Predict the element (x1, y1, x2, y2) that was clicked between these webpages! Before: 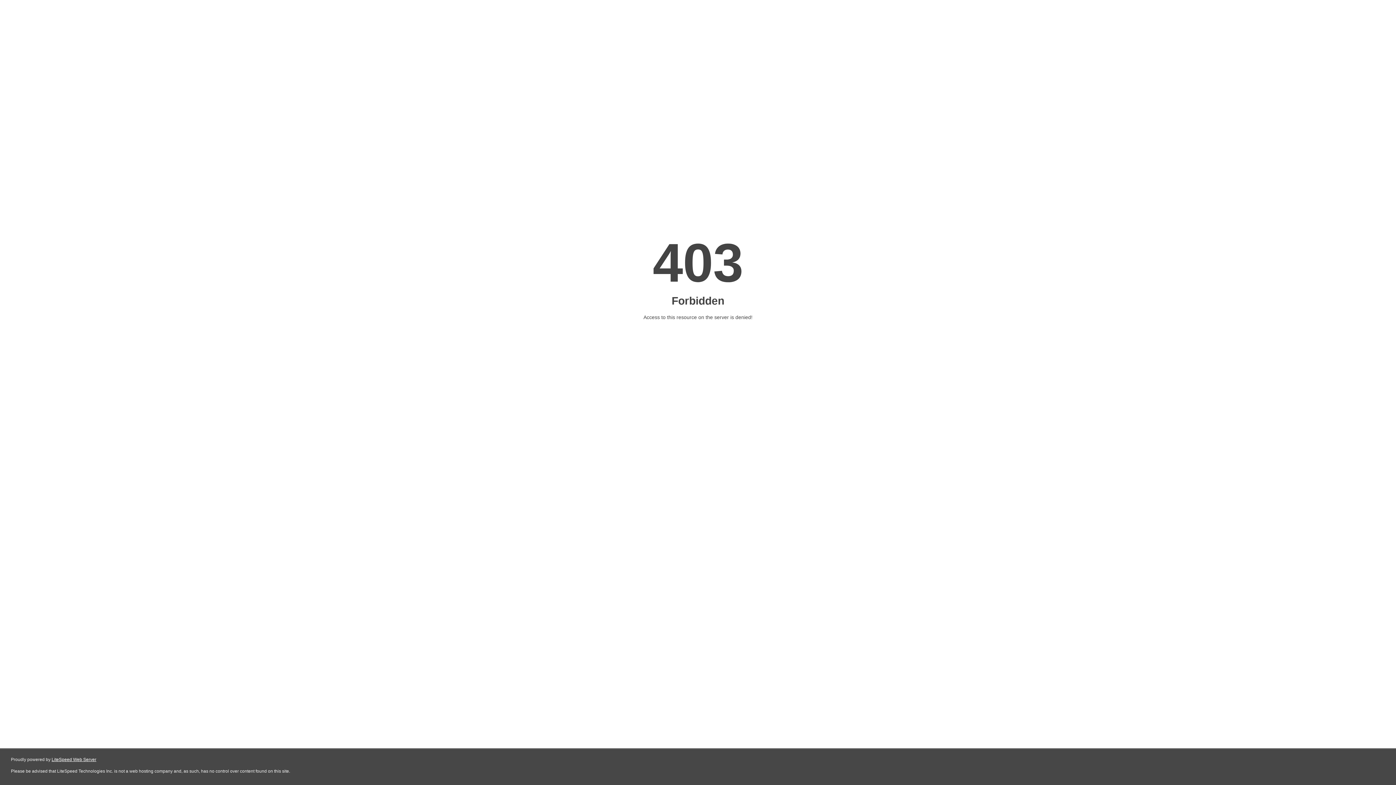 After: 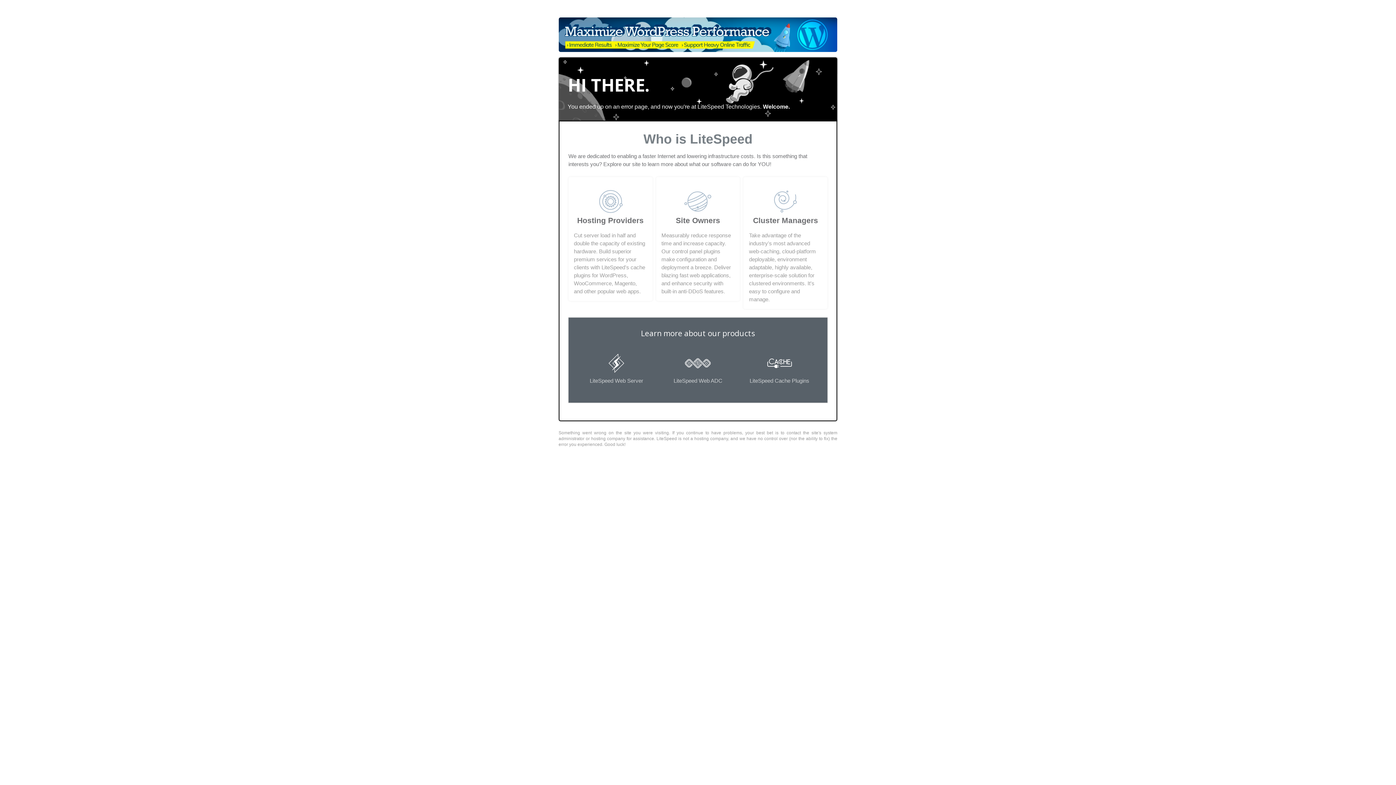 Action: bbox: (51, 757, 96, 762) label: LiteSpeed Web Server